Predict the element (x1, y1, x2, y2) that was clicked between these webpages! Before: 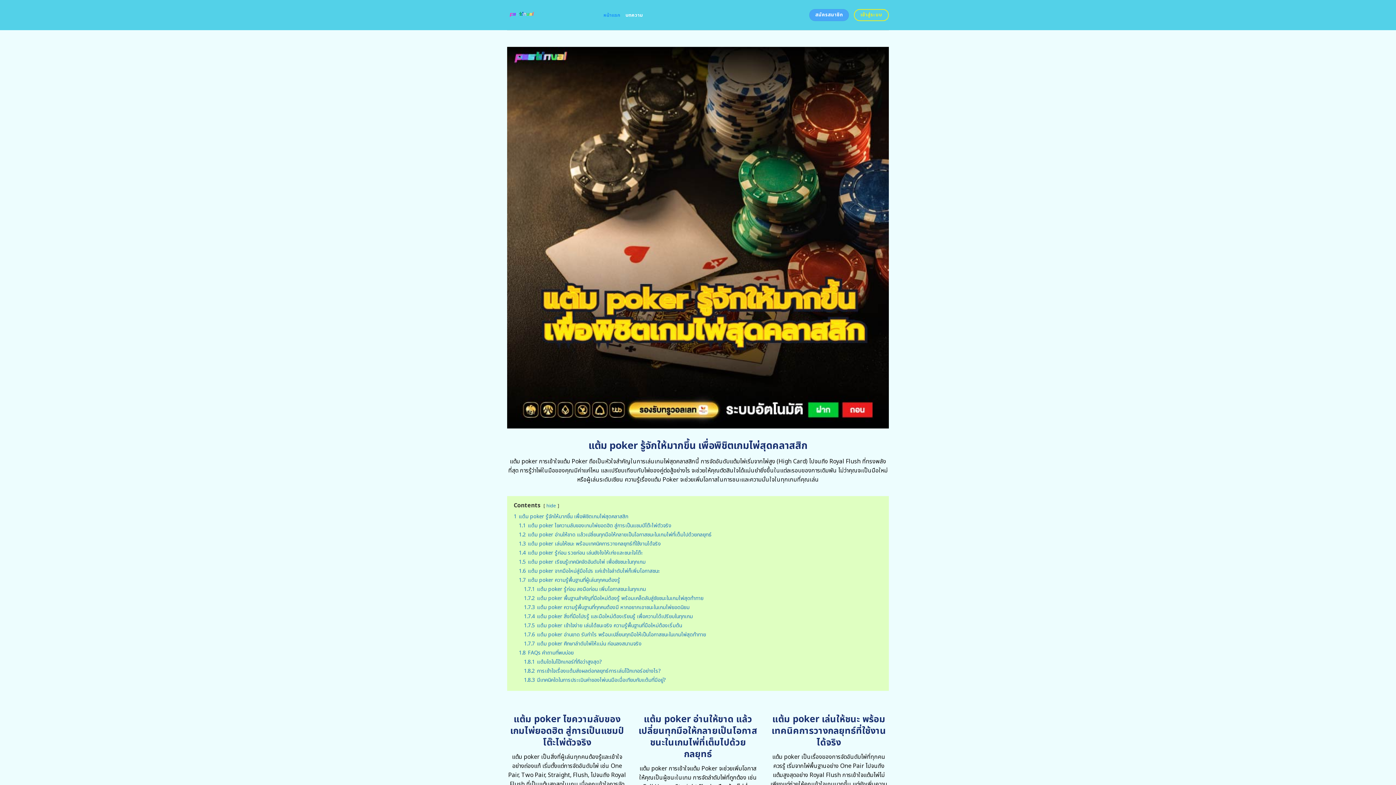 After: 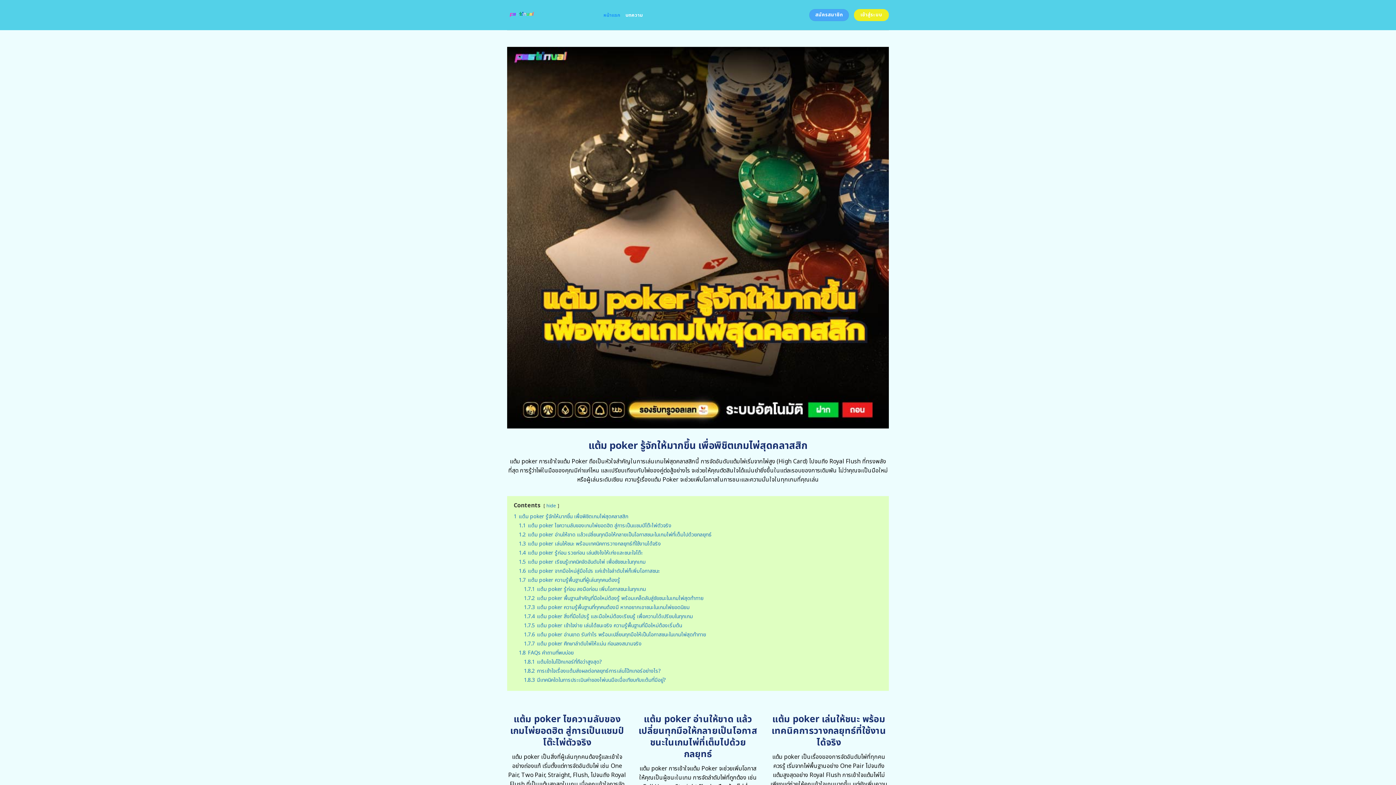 Action: bbox: (854, 9, 889, 21) label: เข้าสู่ระบบ